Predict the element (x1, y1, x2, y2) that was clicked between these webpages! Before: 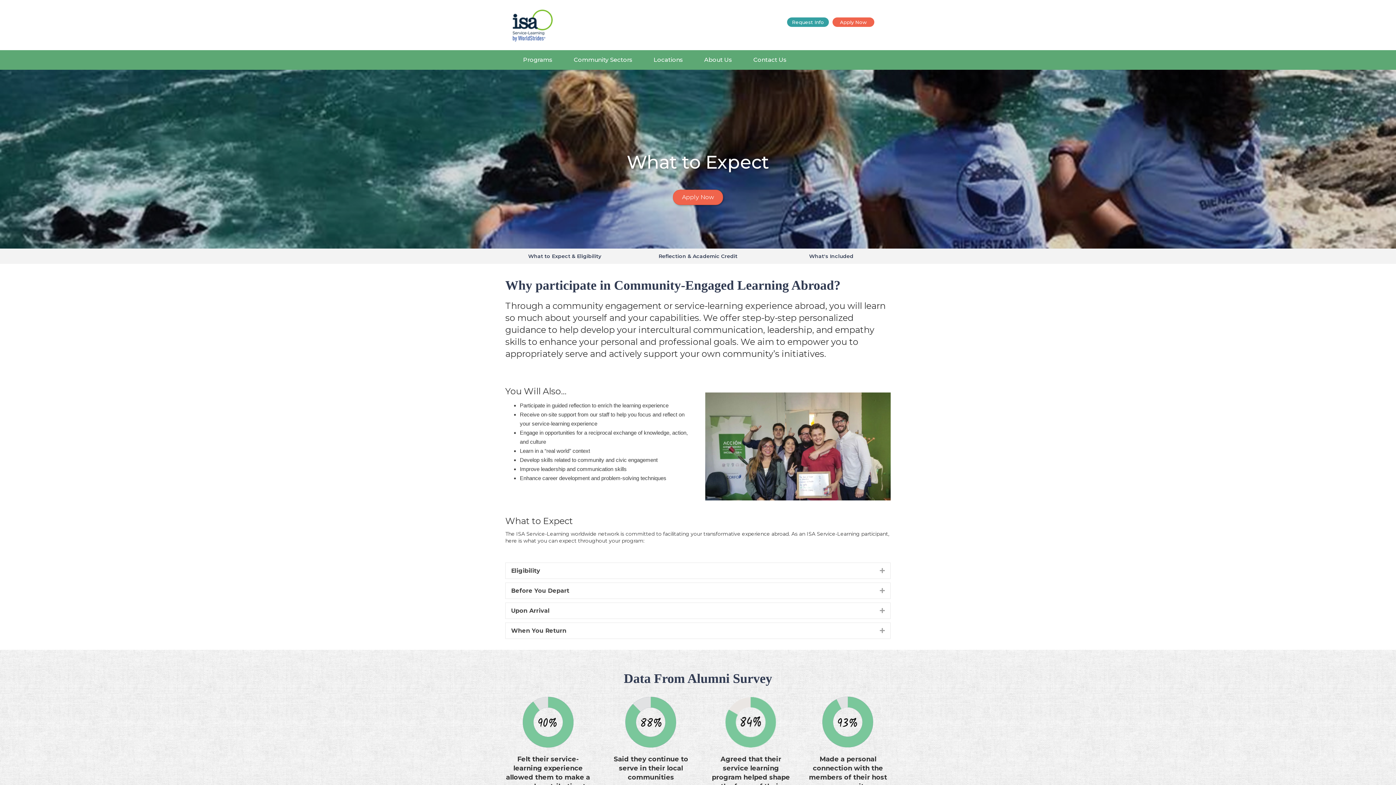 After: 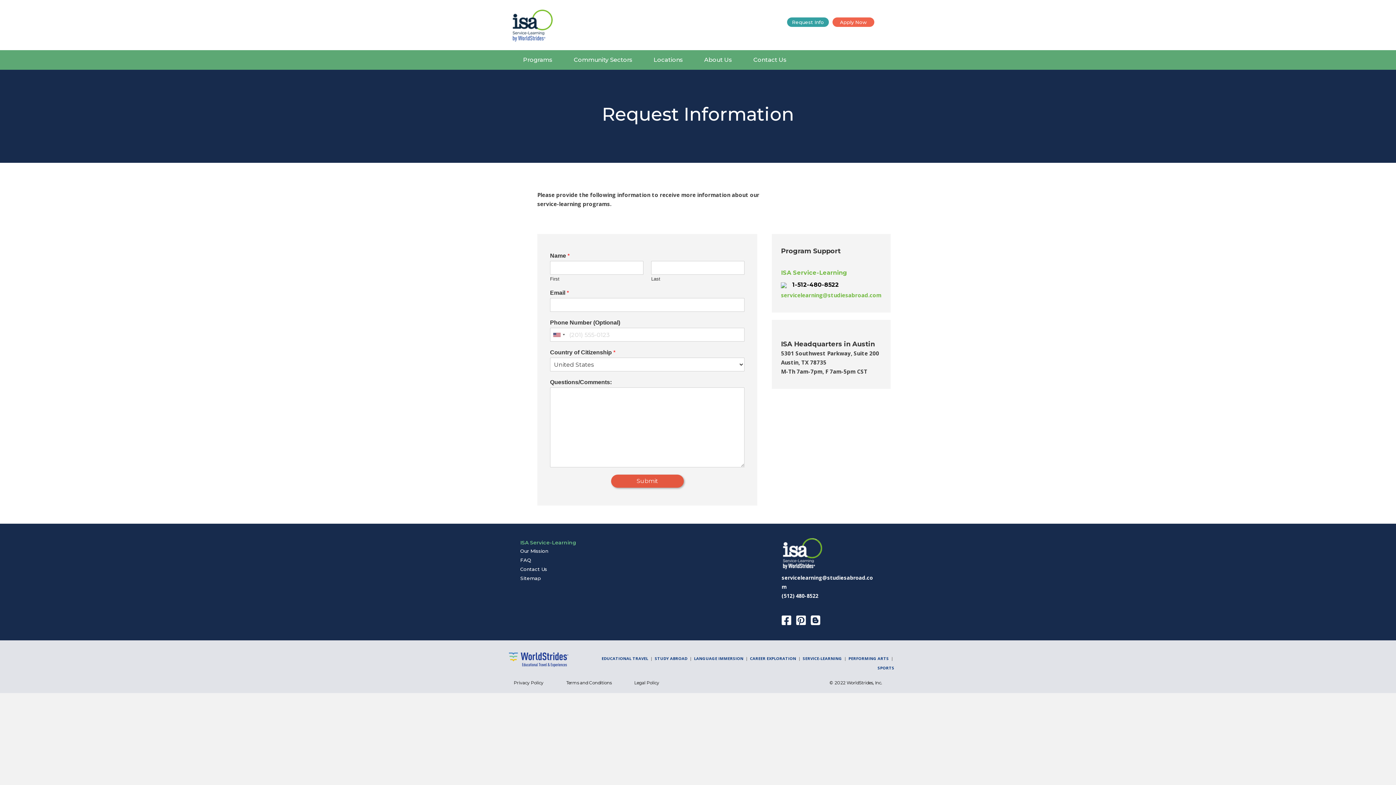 Action: label: Contact Us bbox: (742, 50, 797, 69)